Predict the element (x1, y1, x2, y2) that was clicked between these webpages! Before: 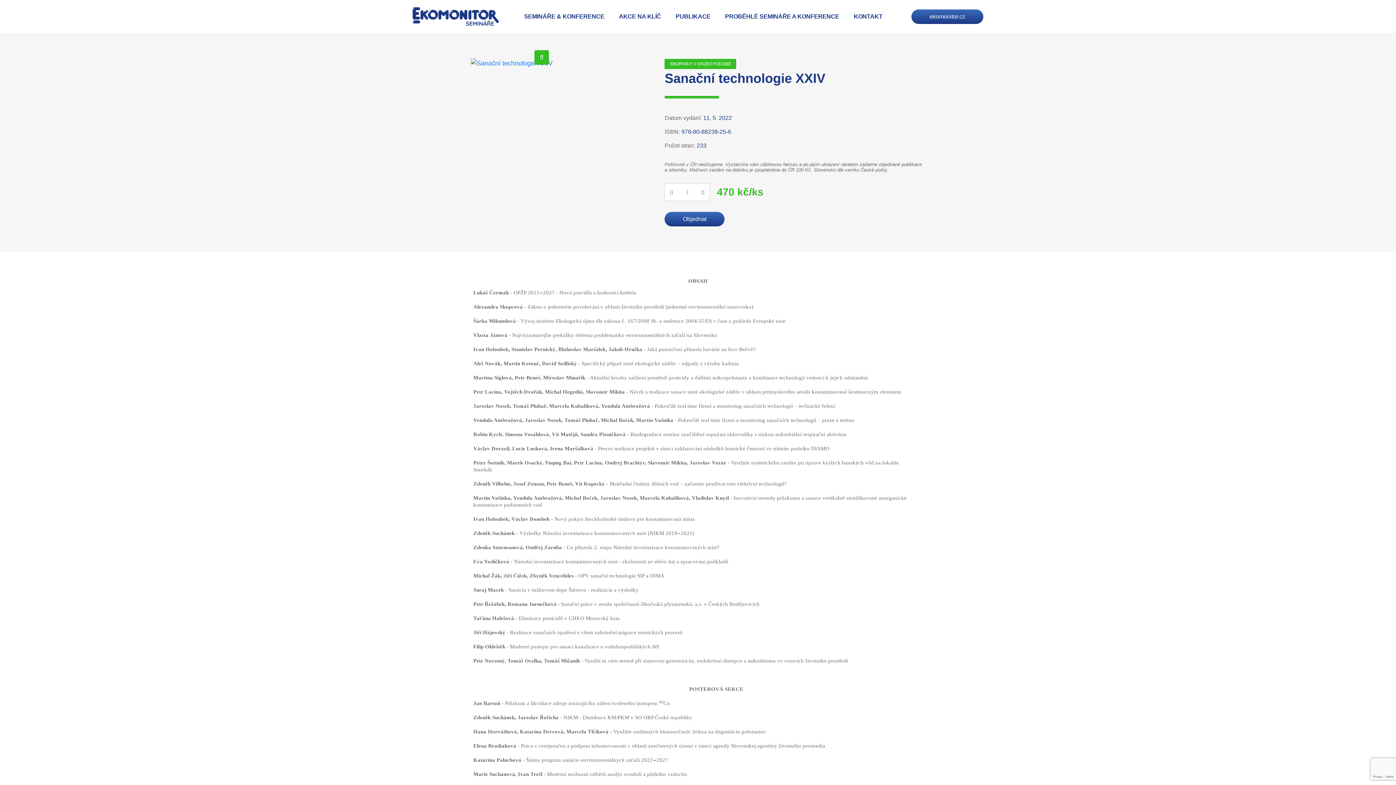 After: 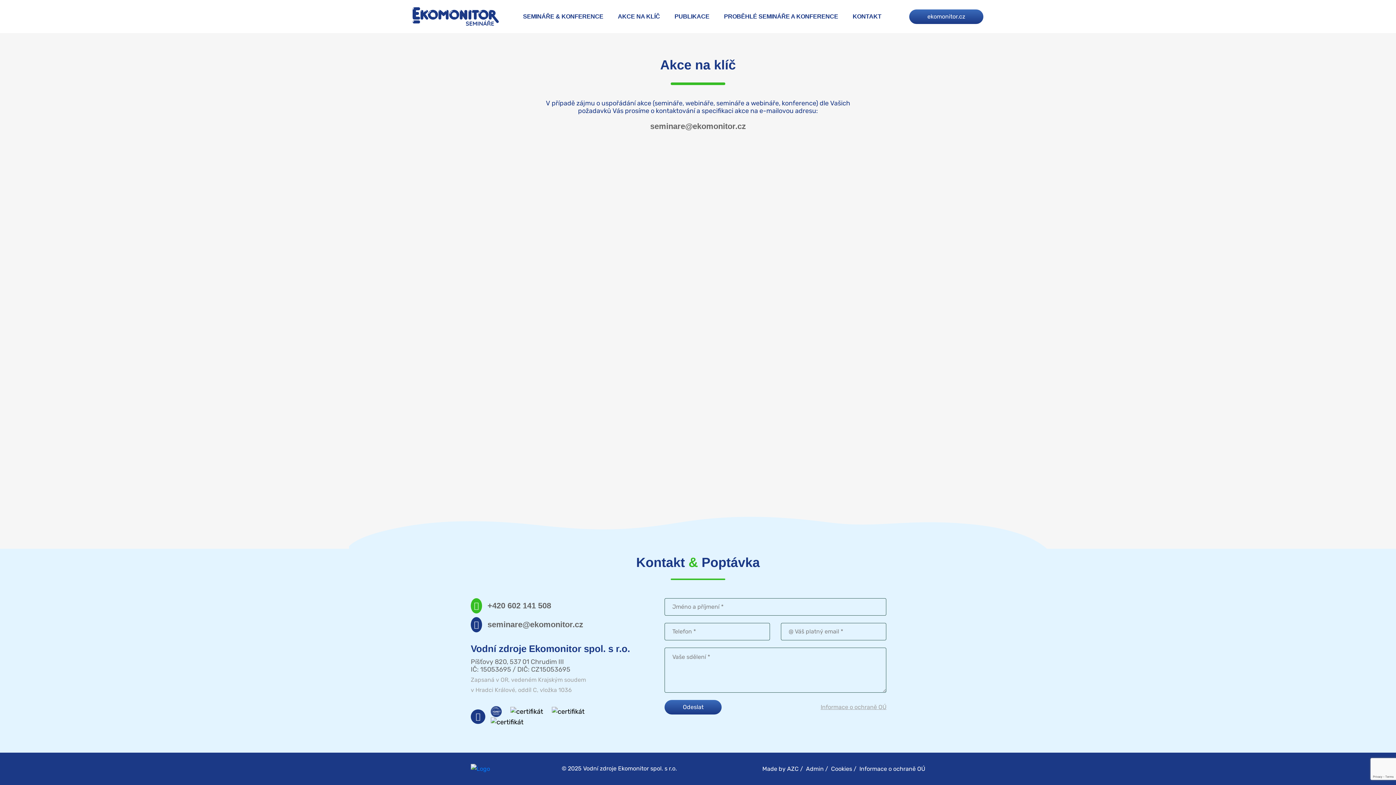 Action: label: AKCE NA KLÍČ bbox: (611, 9, 668, 24)